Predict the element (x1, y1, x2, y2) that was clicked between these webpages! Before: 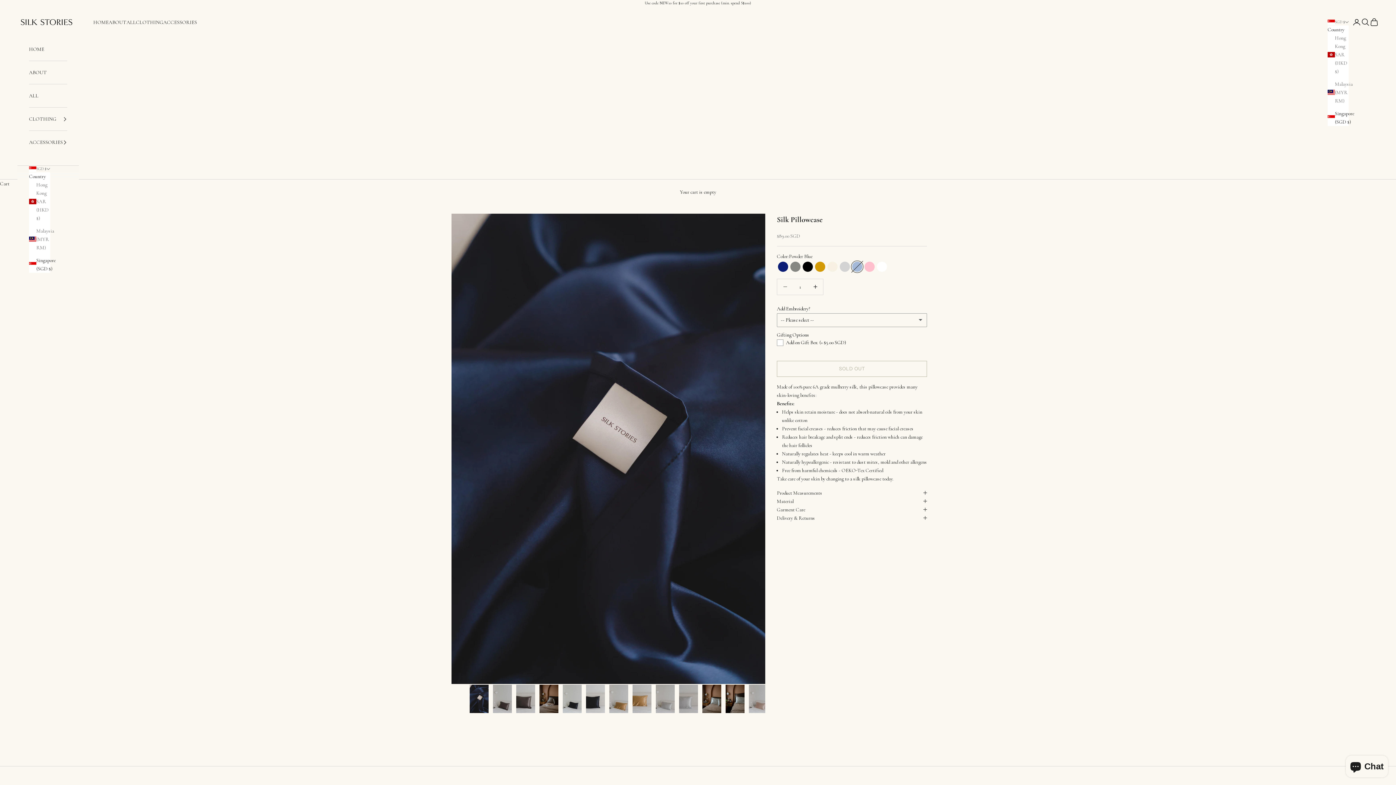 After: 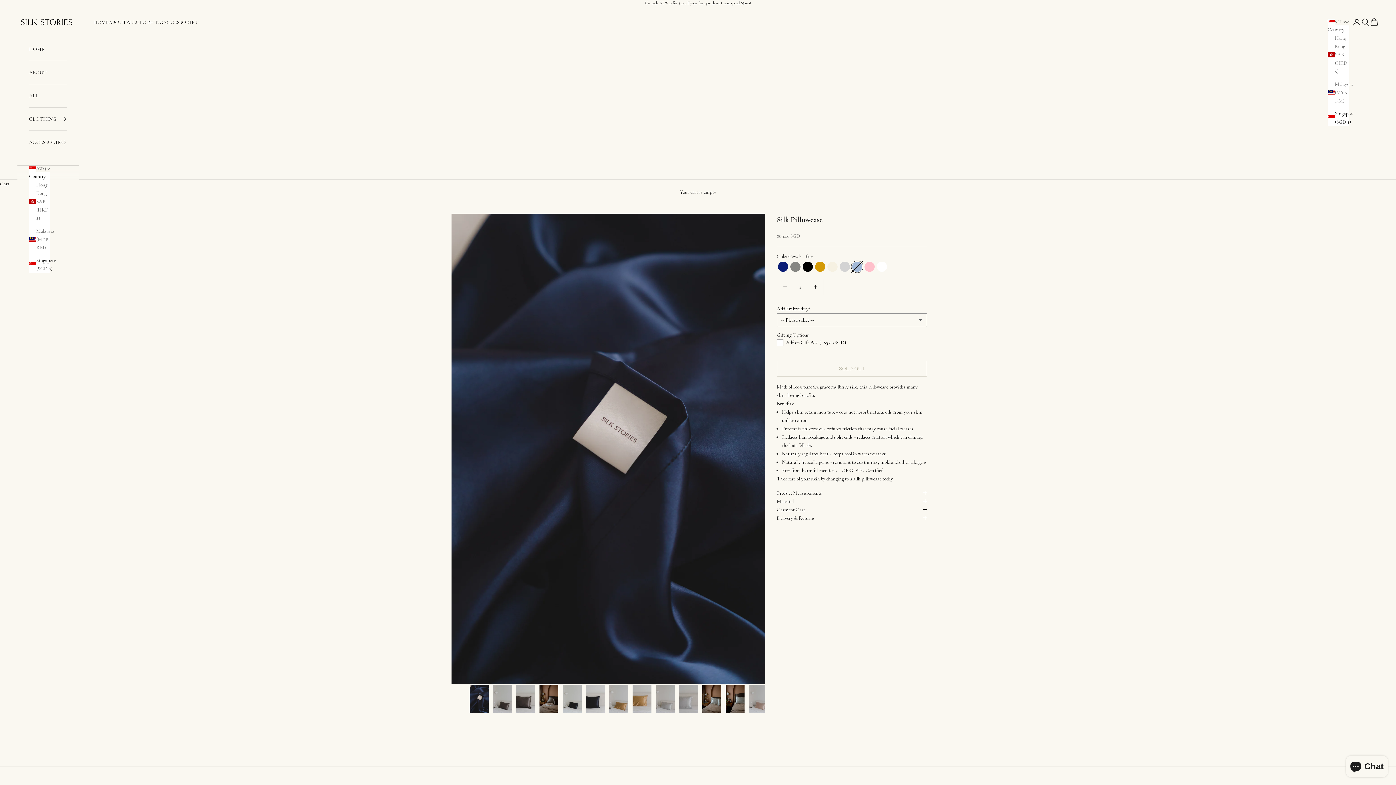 Action: bbox: (29, 256, 50, 273) label: Singapore (SGD $)